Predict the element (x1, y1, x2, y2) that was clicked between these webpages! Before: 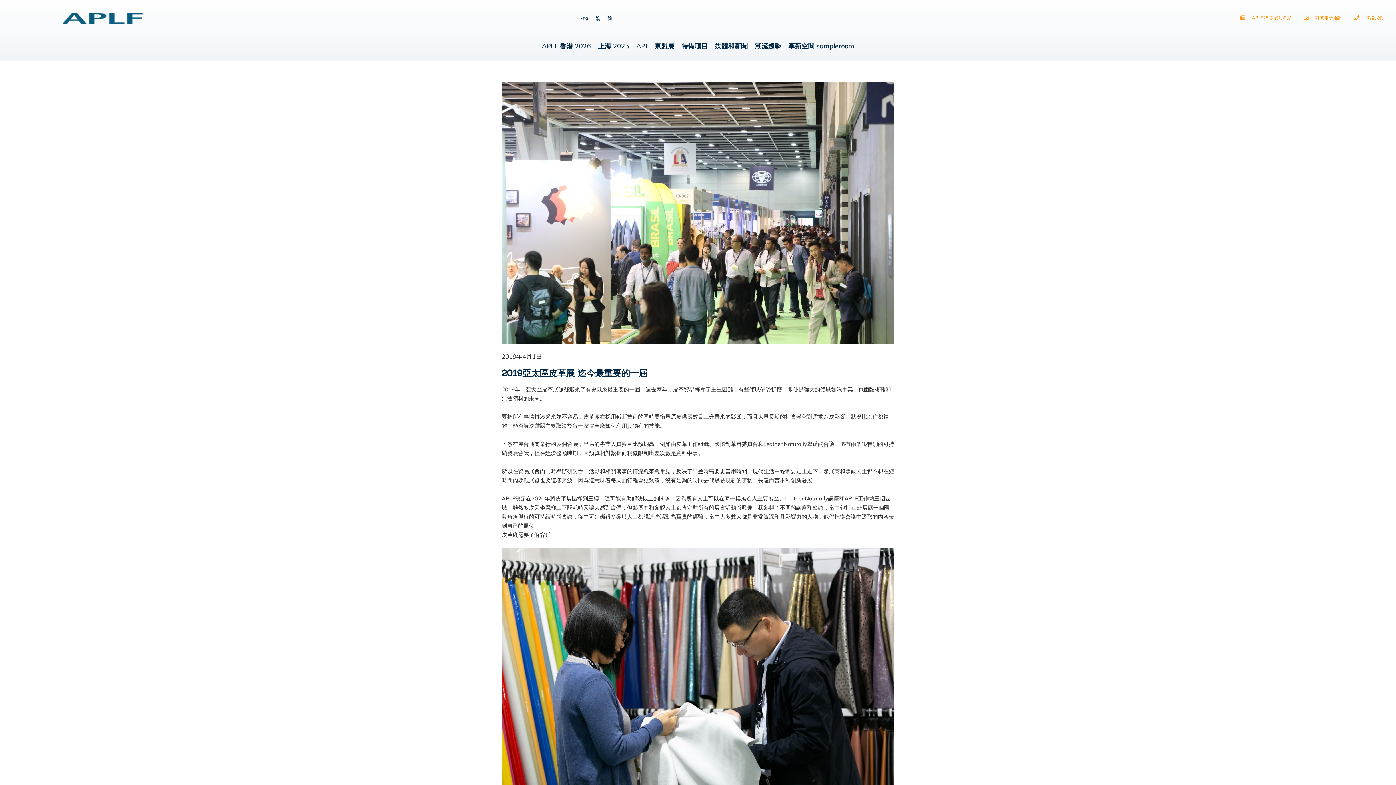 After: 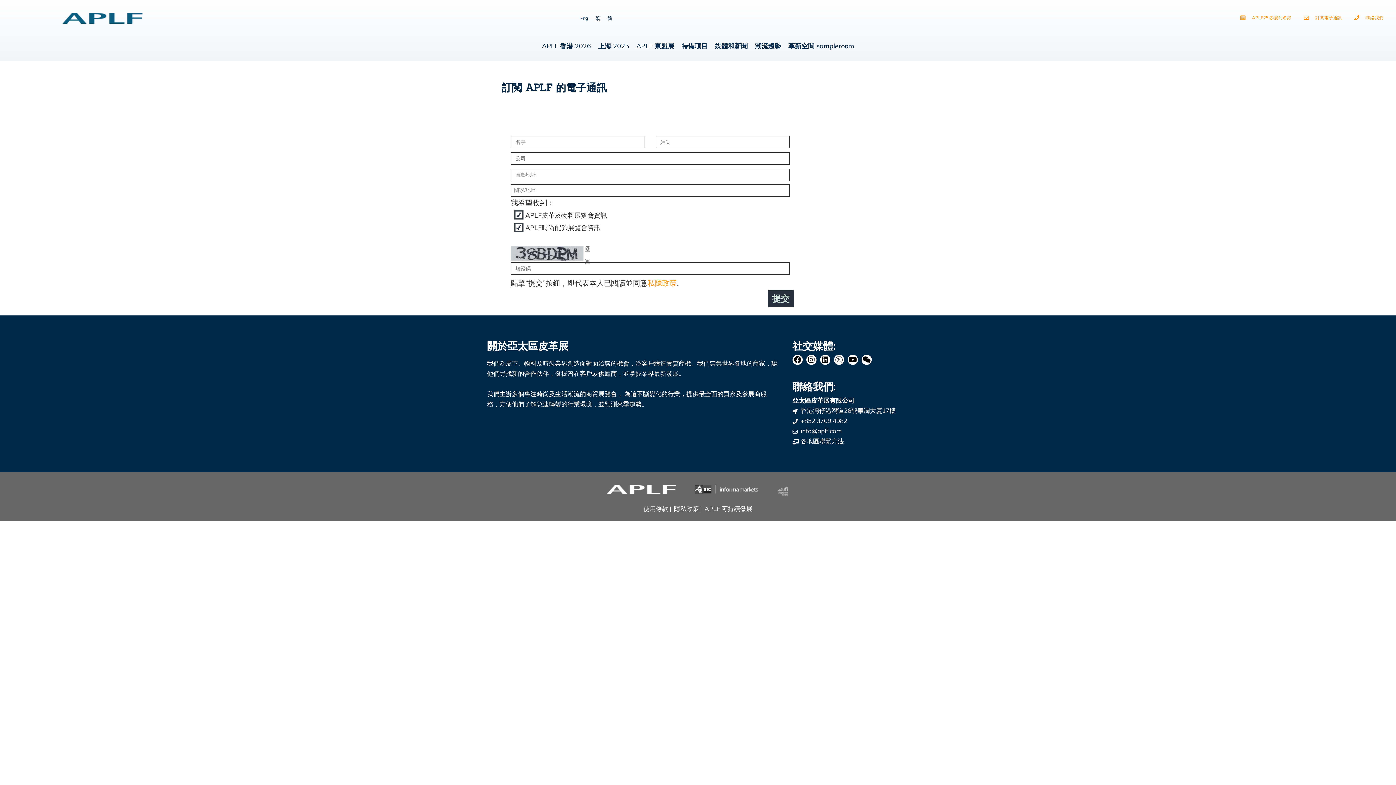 Action: label: 訂閲電子通訊 bbox: (1302, 14, 1342, 21)